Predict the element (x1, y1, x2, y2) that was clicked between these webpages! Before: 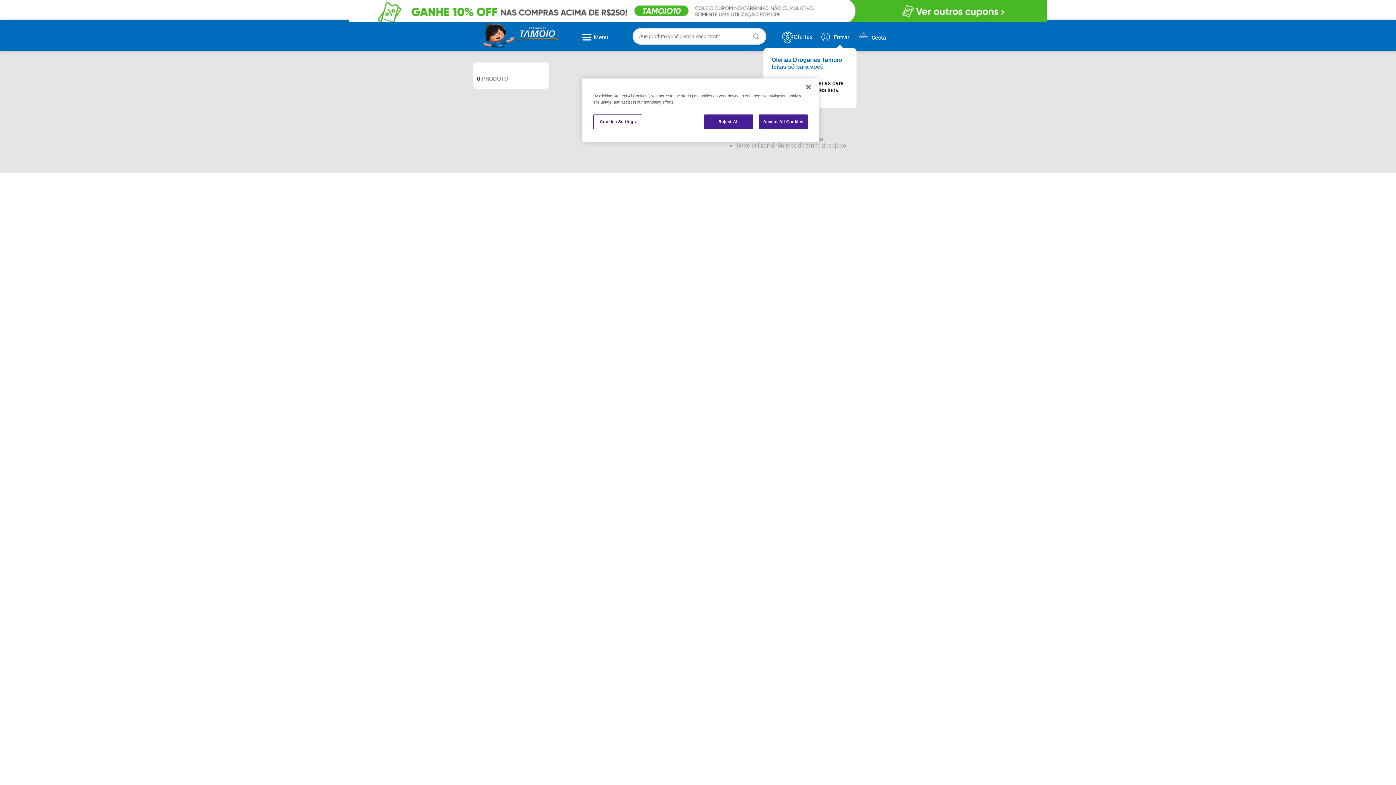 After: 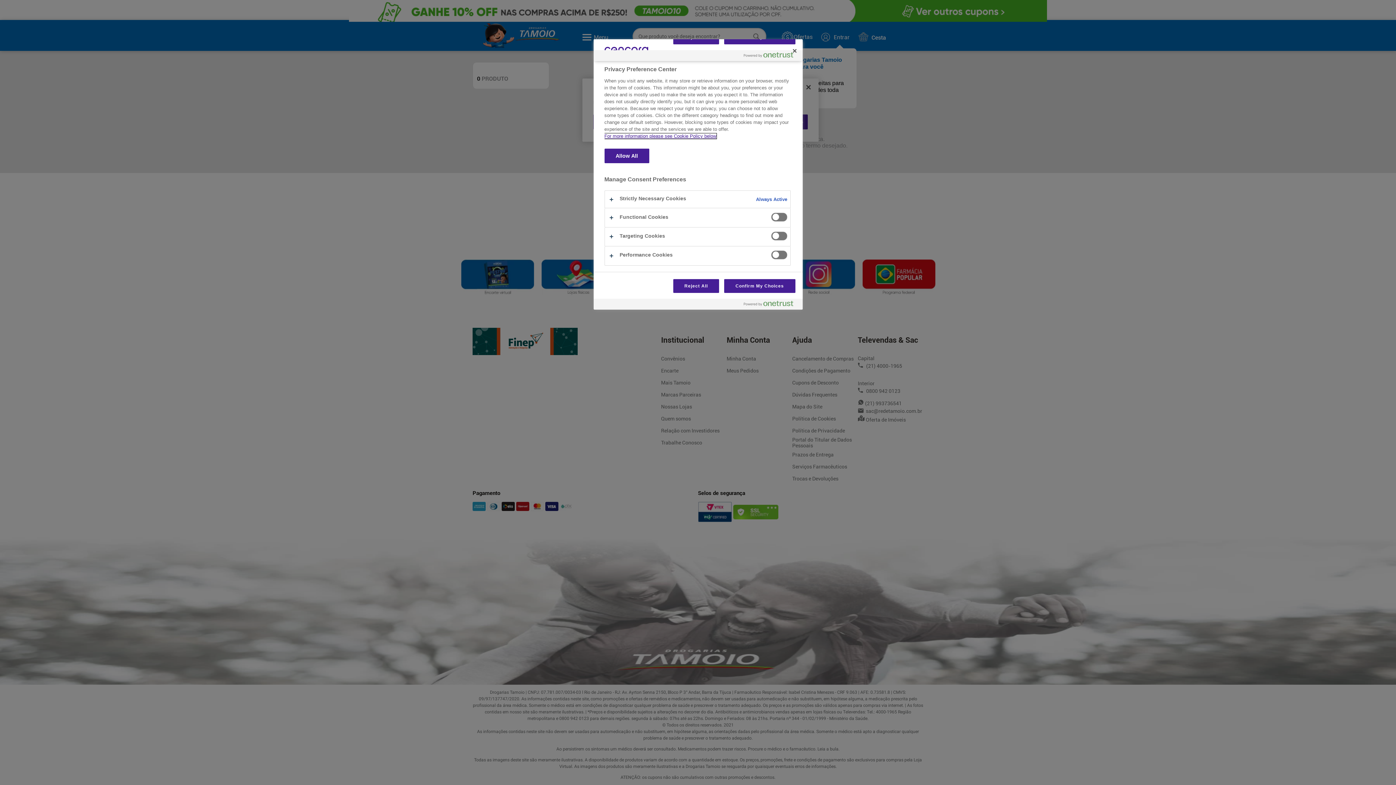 Action: label: Cookies Settings bbox: (593, 114, 642, 129)